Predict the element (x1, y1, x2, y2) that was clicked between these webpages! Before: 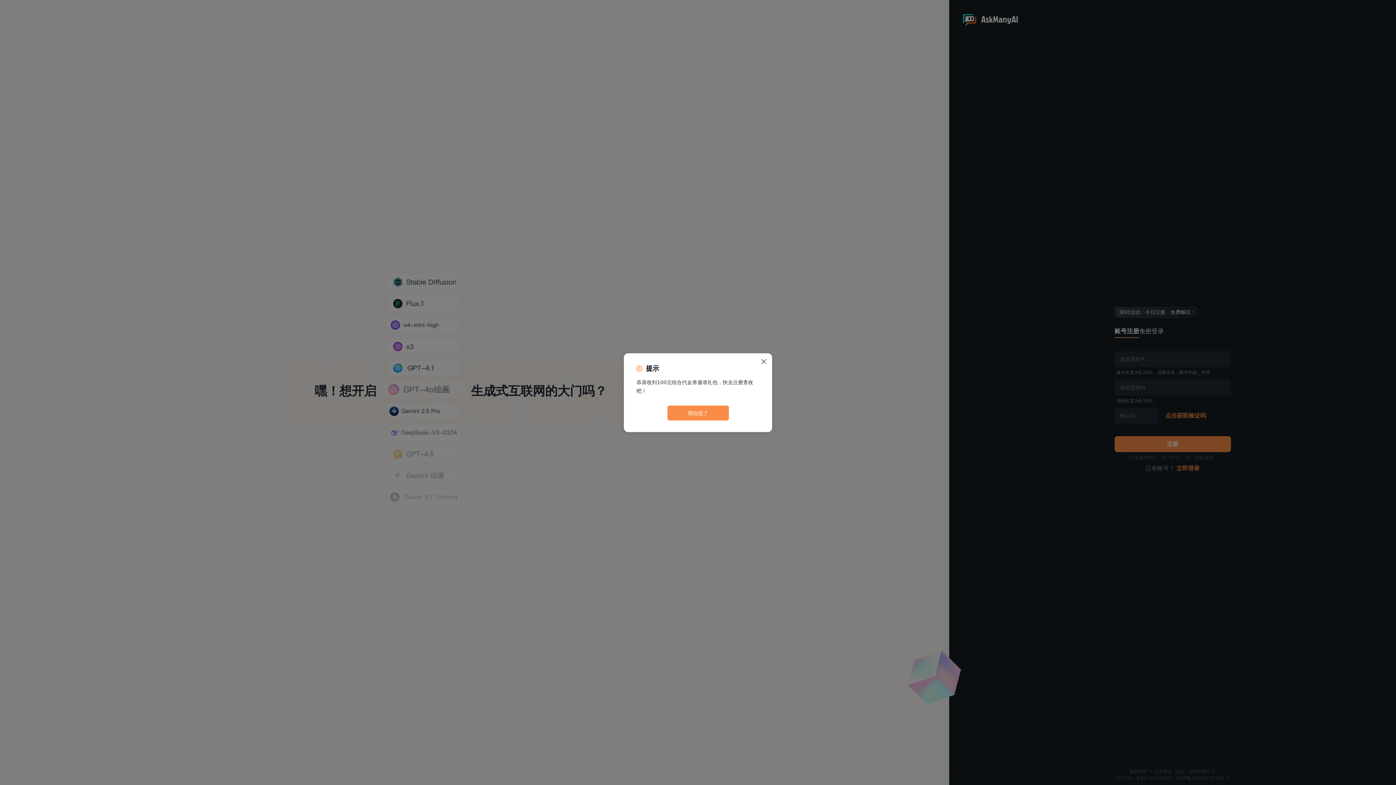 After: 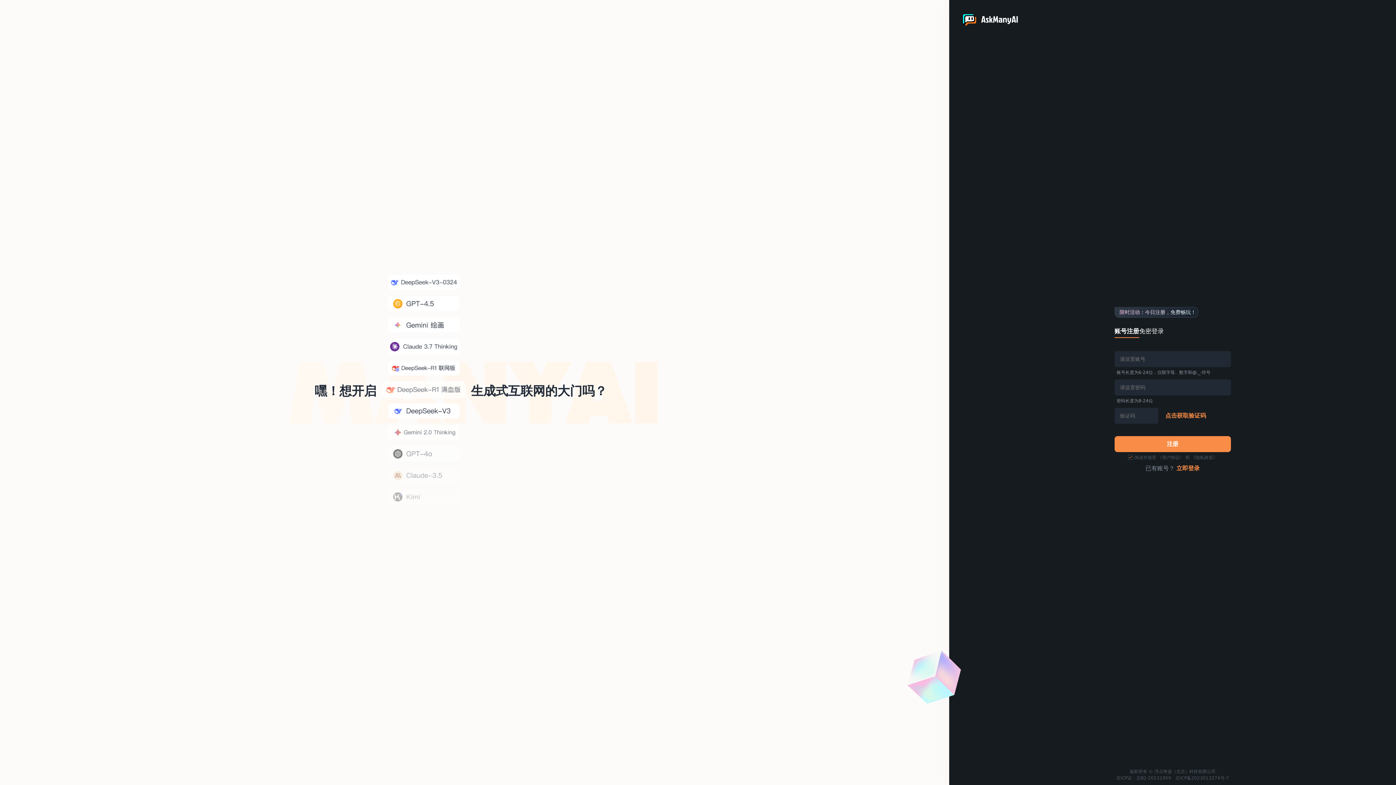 Action: bbox: (760, 357, 768, 366) label: Close